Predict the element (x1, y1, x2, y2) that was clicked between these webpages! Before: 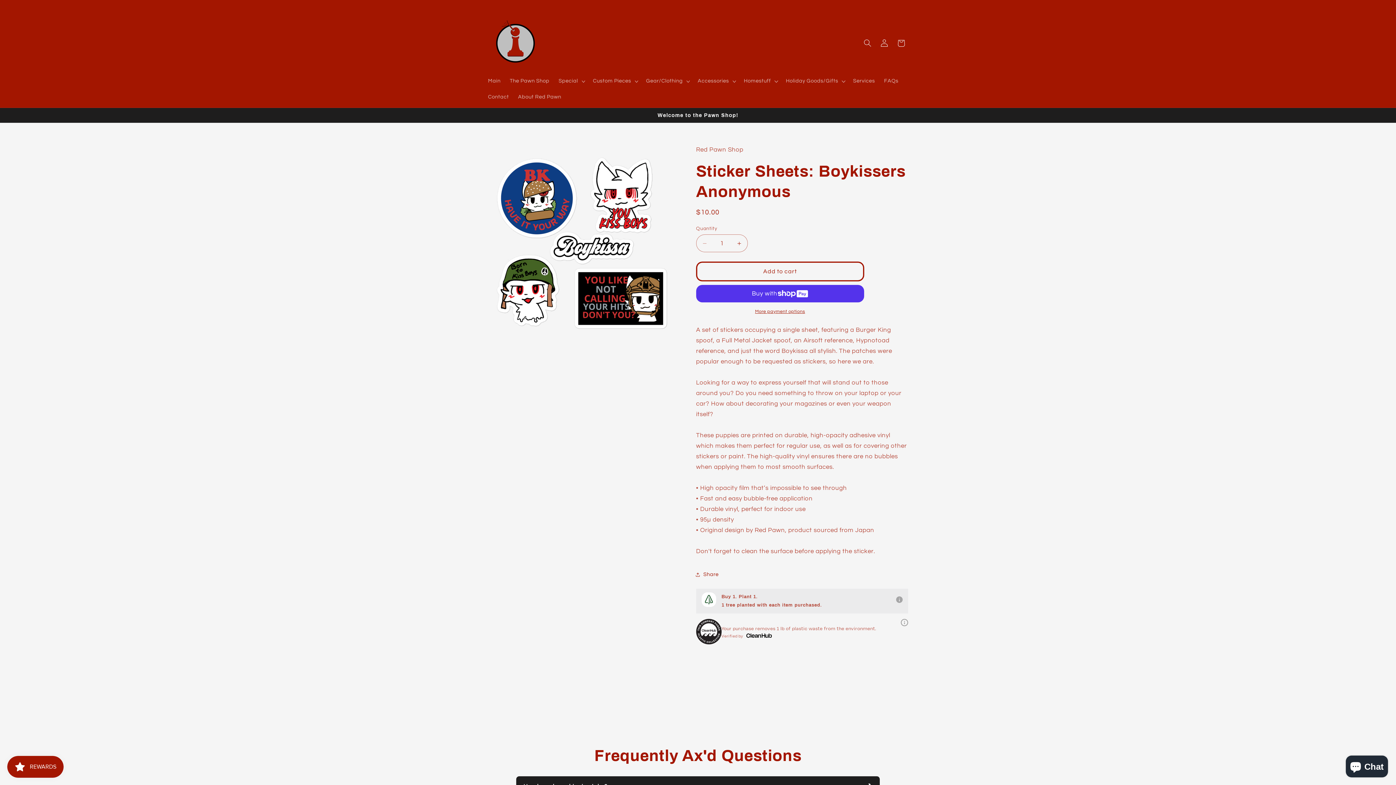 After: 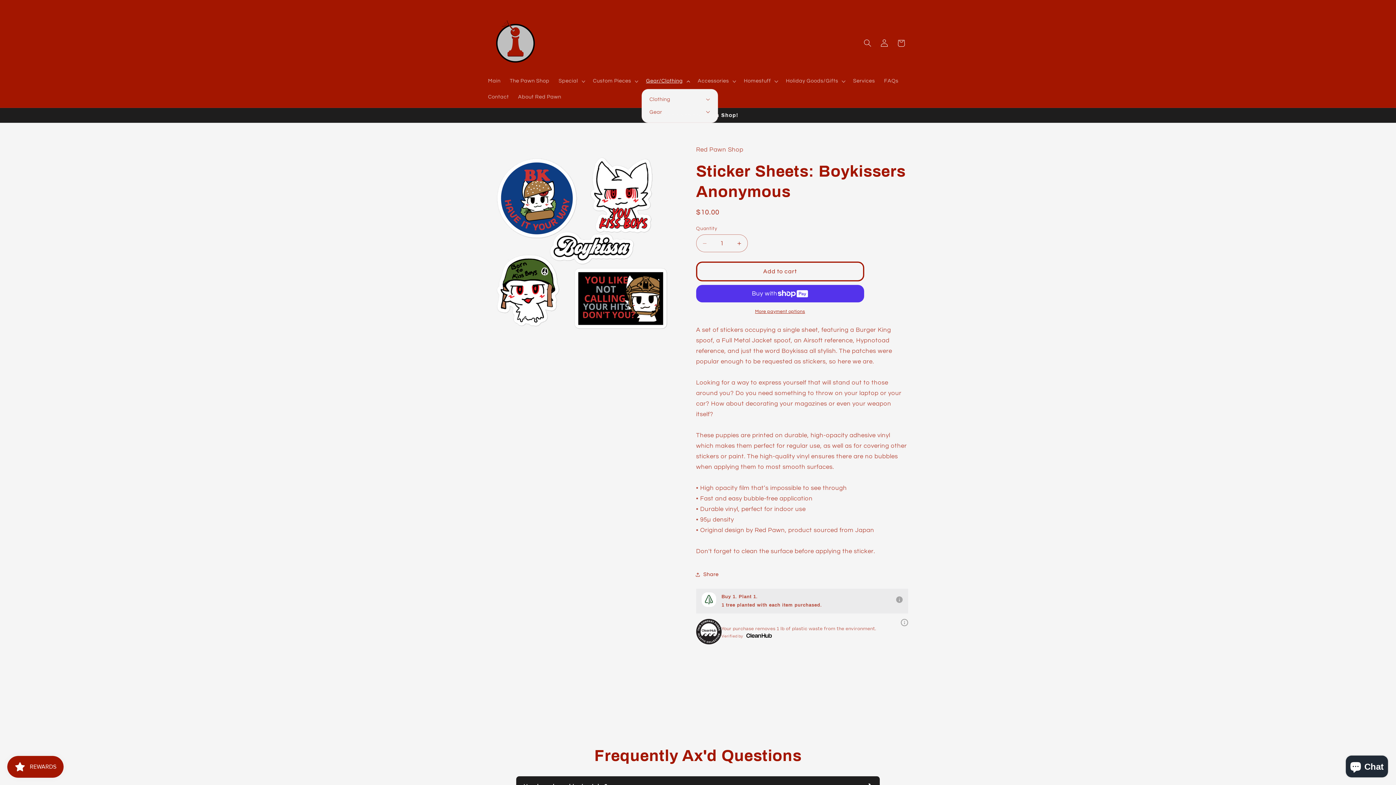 Action: bbox: (641, 73, 693, 89) label: Gear/Clothing